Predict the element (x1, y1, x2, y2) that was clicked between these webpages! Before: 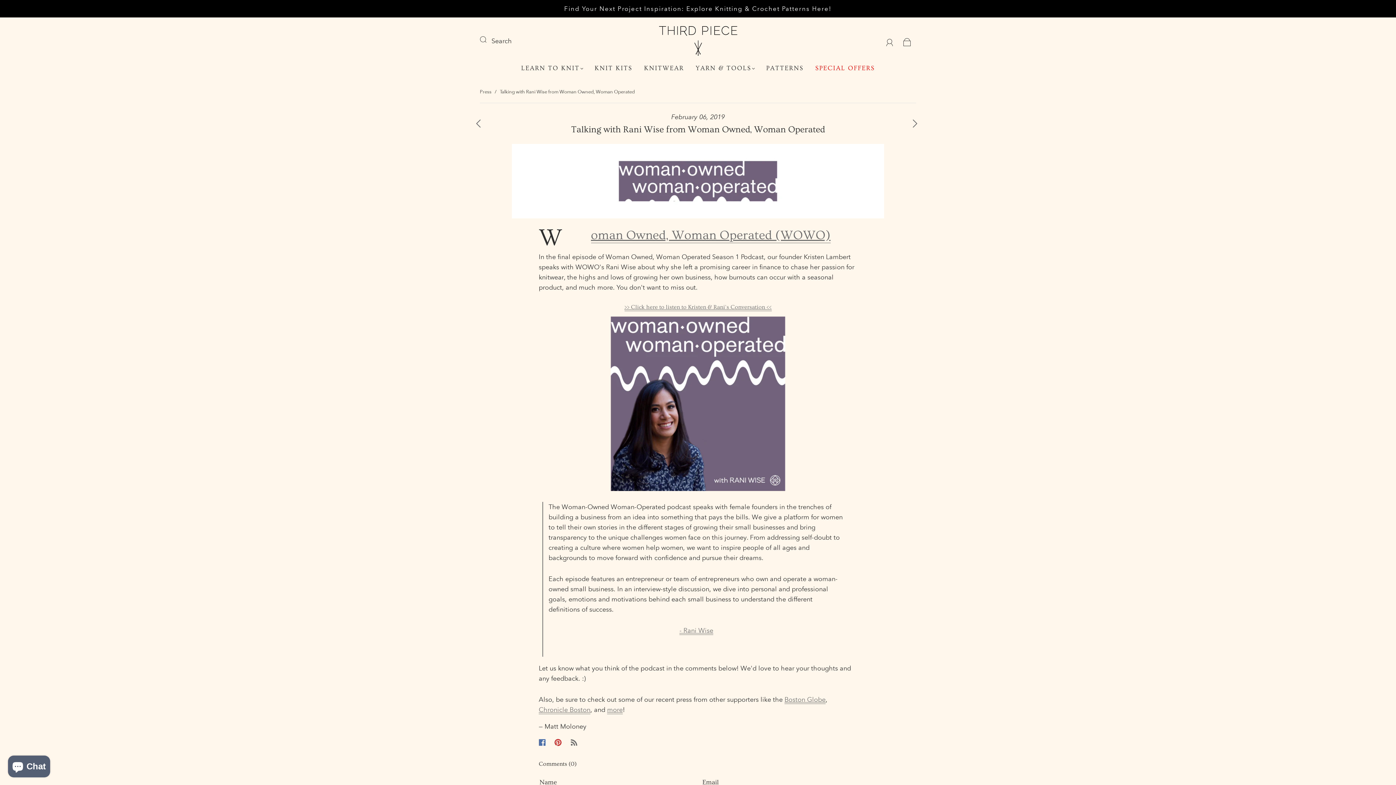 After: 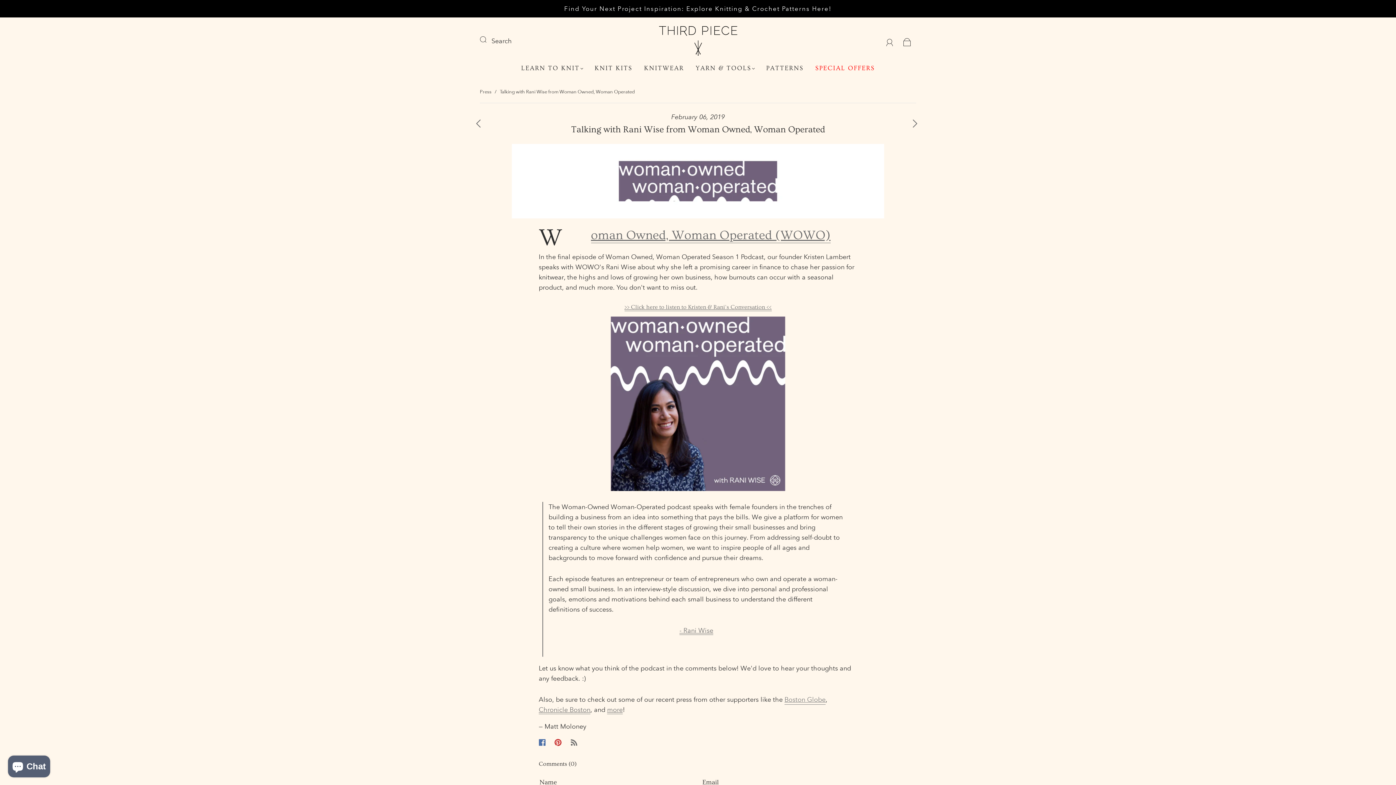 Action: label: Boston Globe bbox: (784, 696, 825, 704)